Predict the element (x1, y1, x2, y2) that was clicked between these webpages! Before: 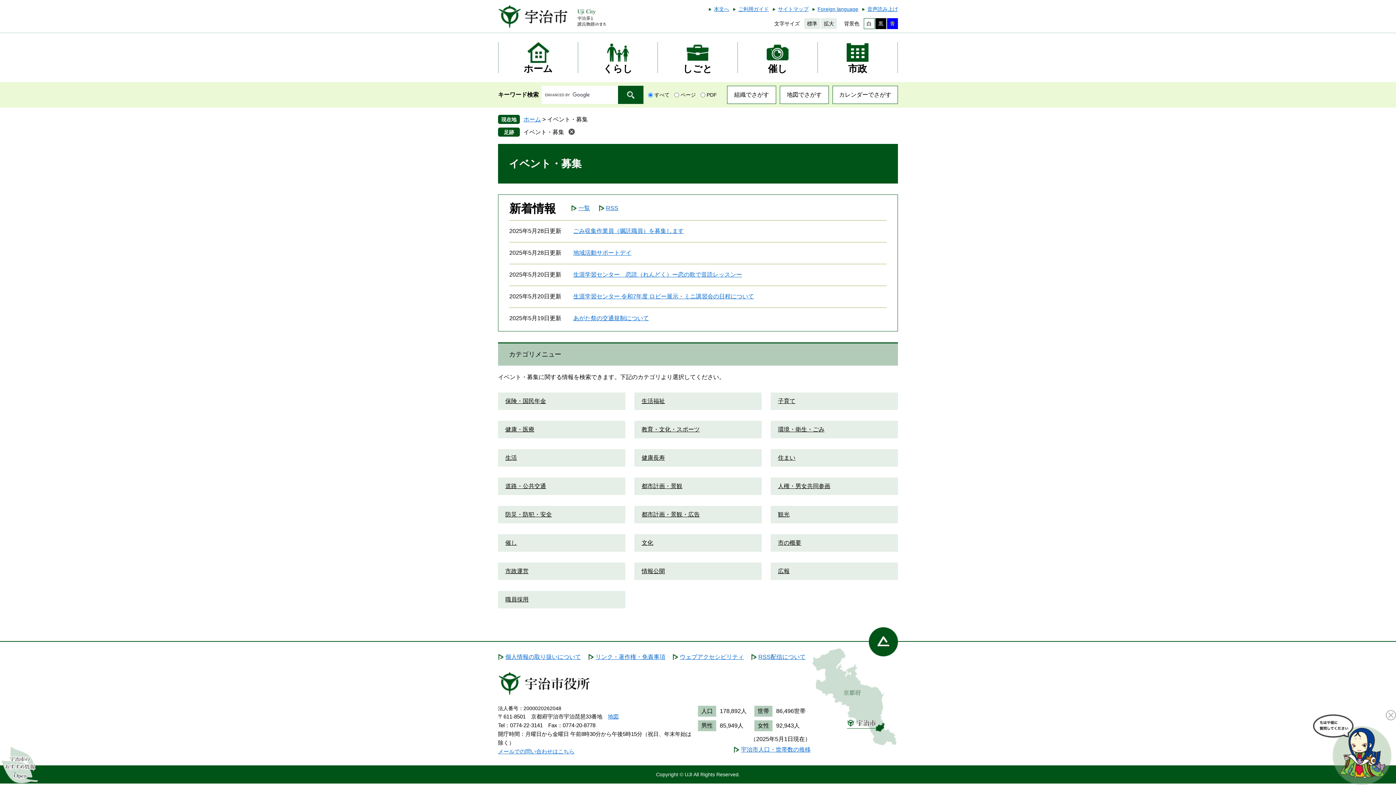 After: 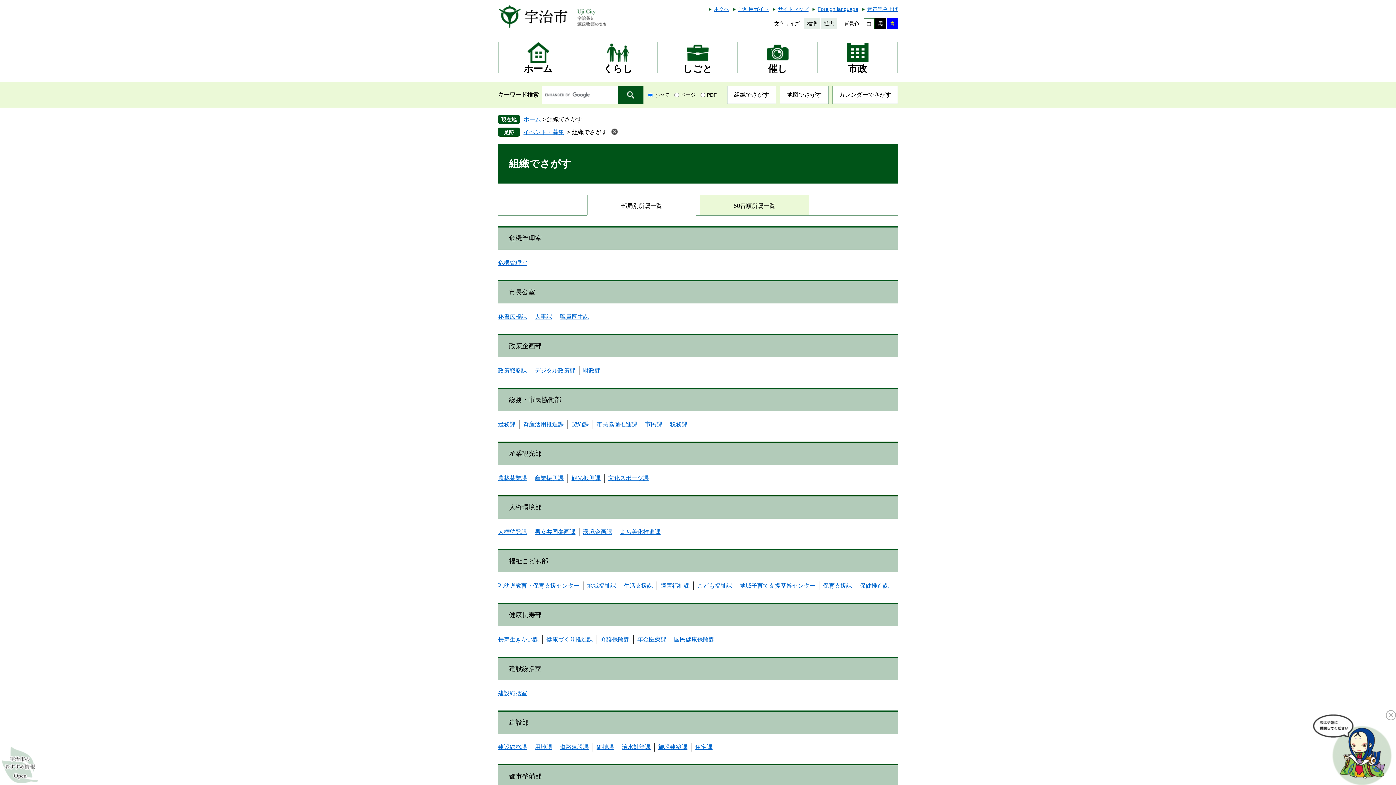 Action: label: 組織でさがす bbox: (727, 85, 776, 104)